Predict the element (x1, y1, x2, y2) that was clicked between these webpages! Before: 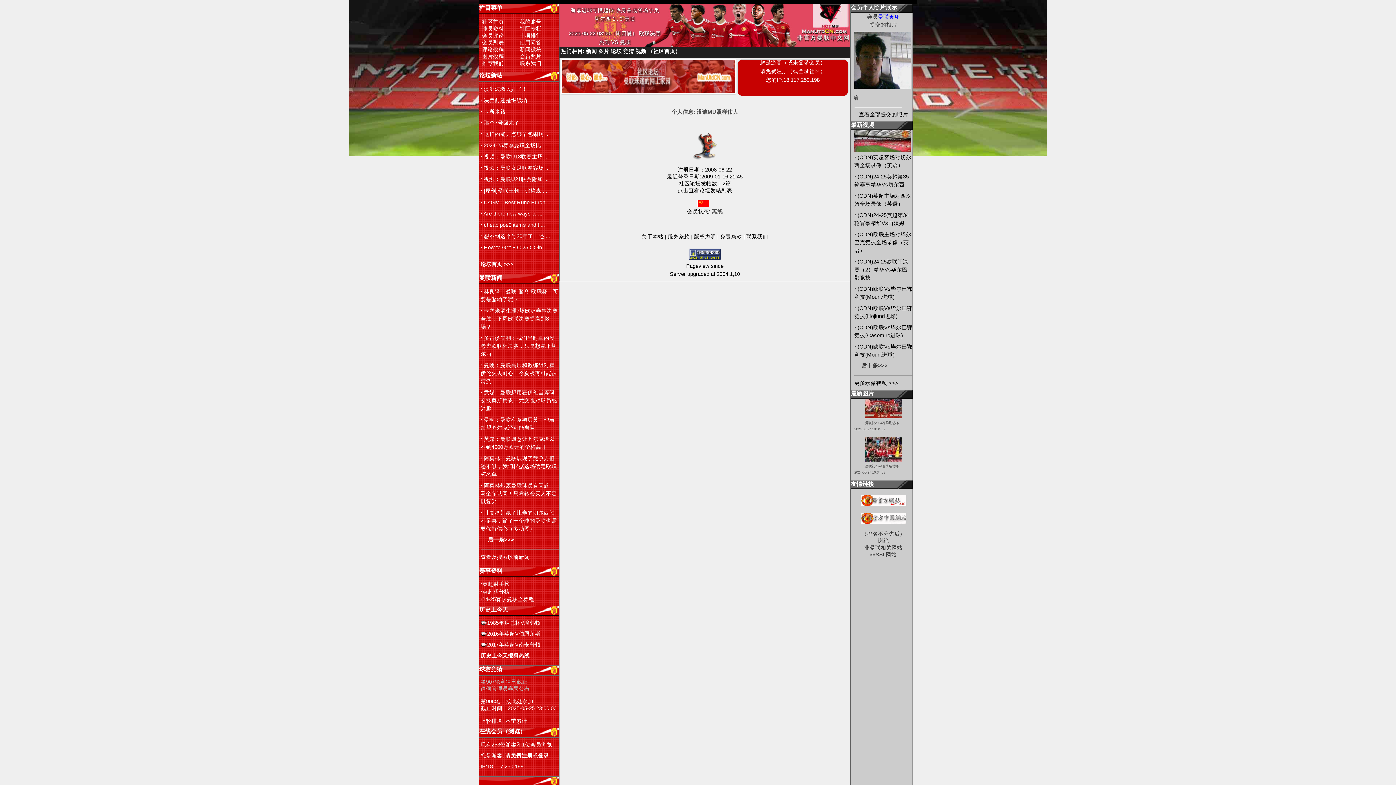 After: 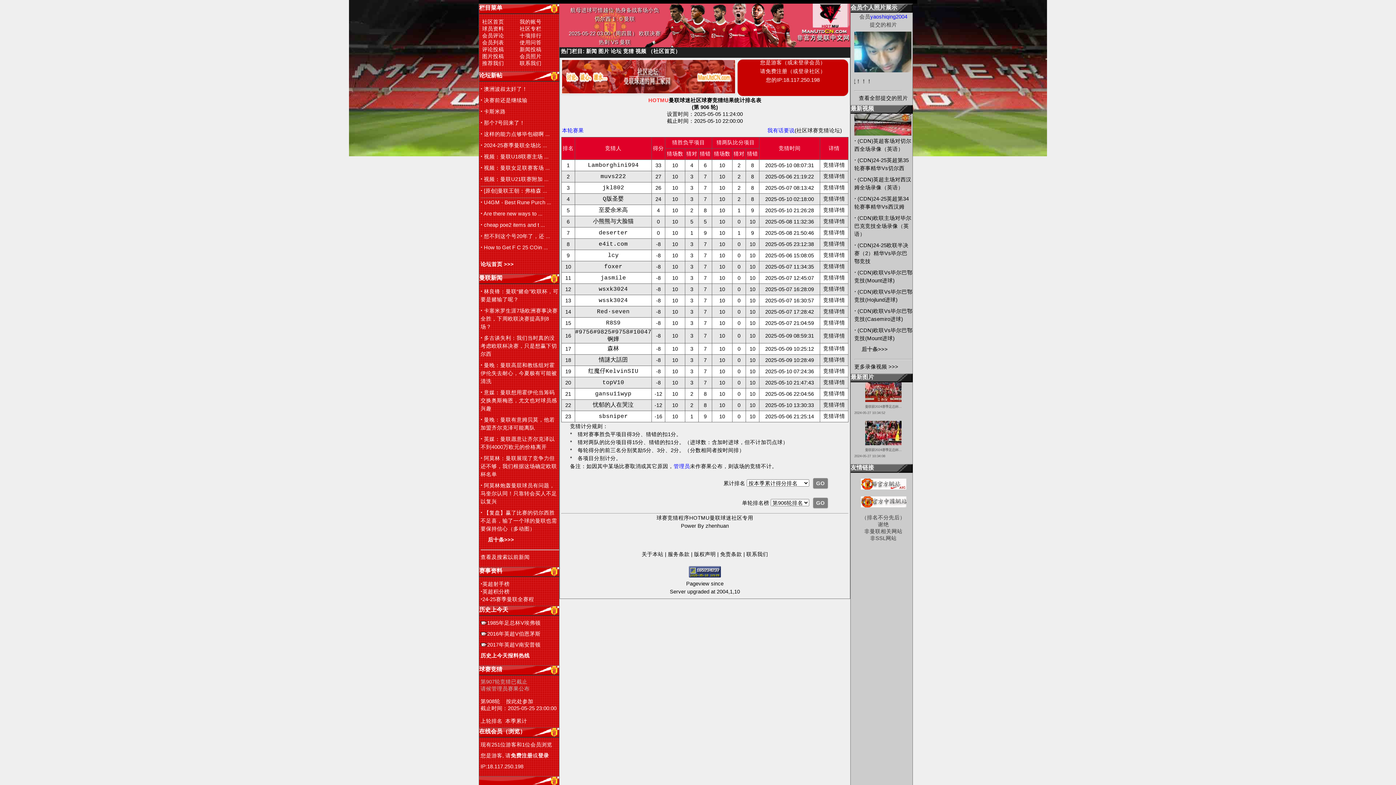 Action: label: 上轮排名 bbox: (480, 718, 502, 724)